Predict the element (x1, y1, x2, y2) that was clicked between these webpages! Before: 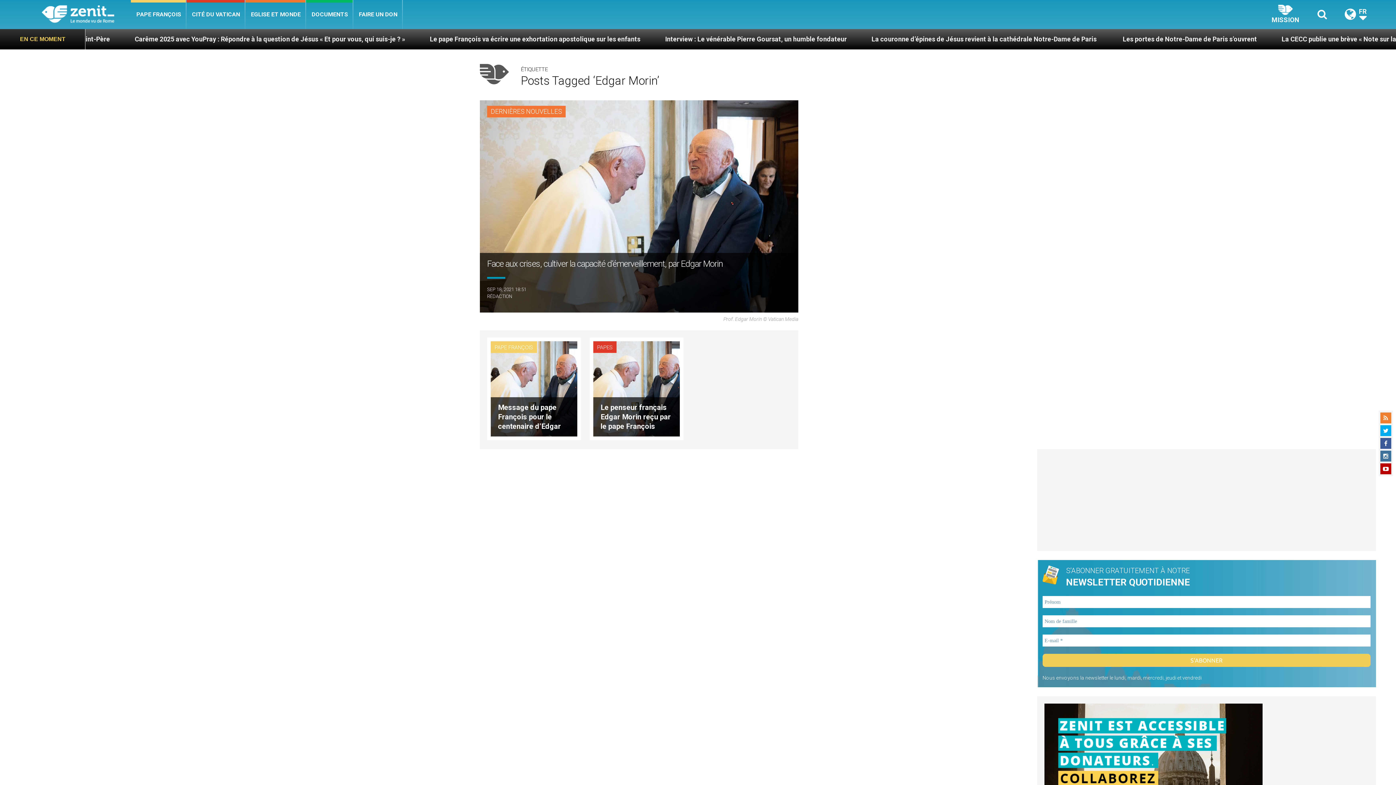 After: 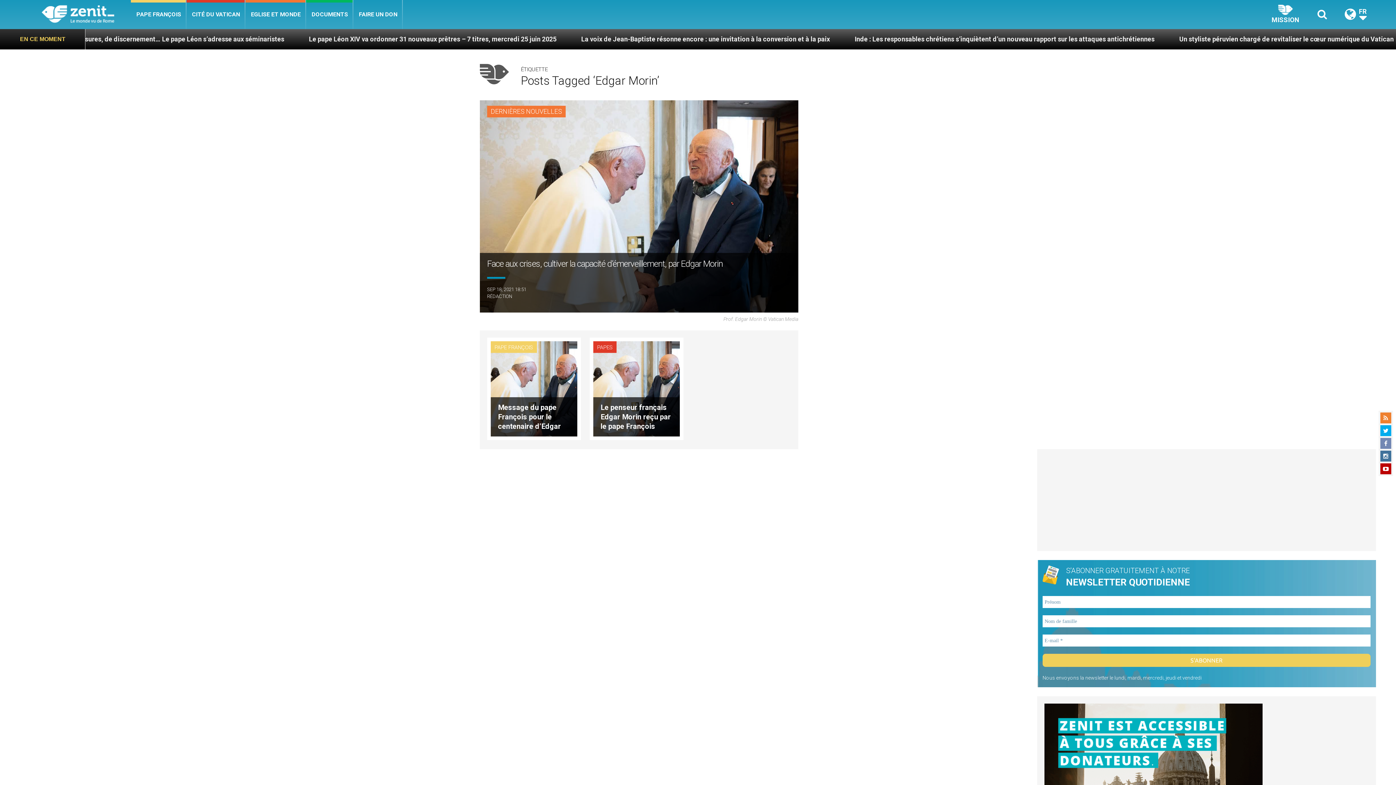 Action: bbox: (1380, 438, 1391, 449)